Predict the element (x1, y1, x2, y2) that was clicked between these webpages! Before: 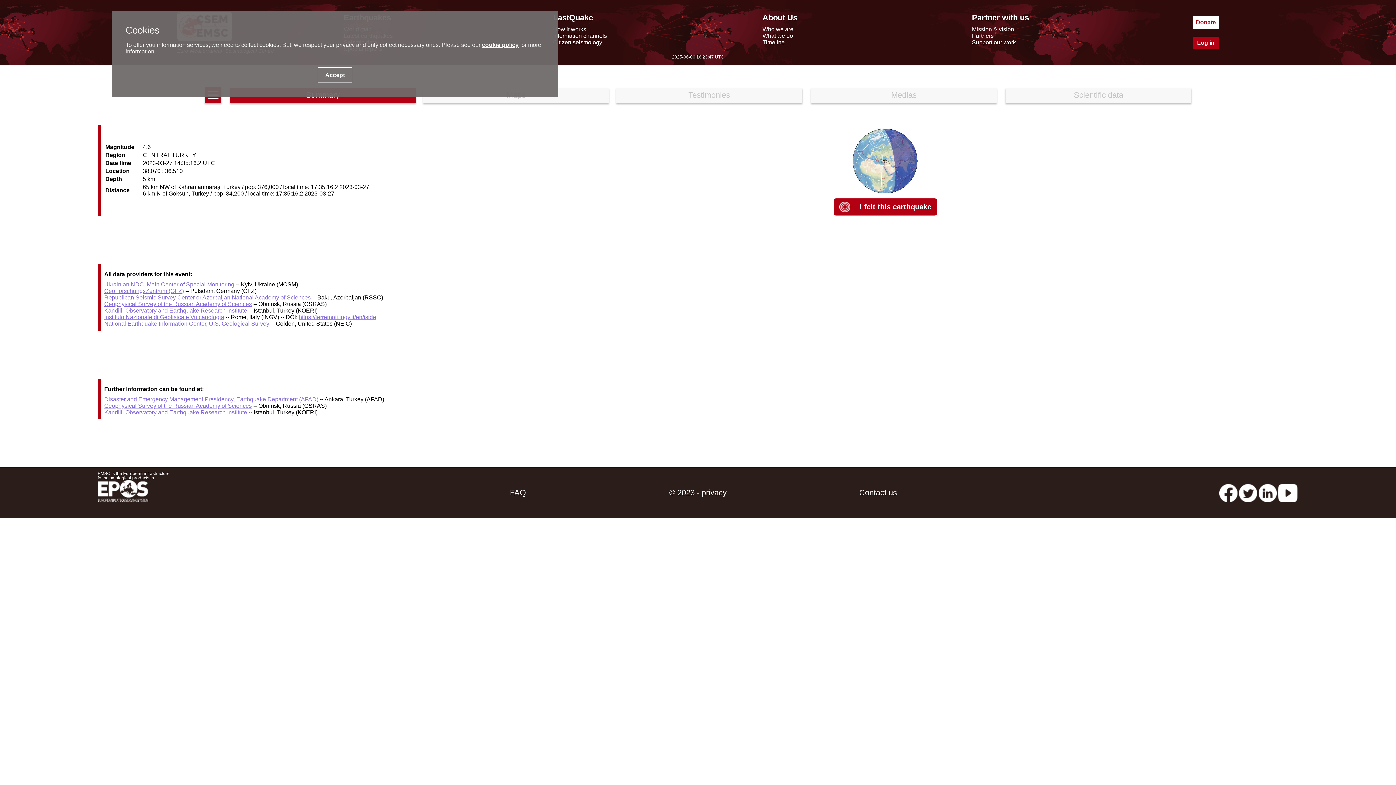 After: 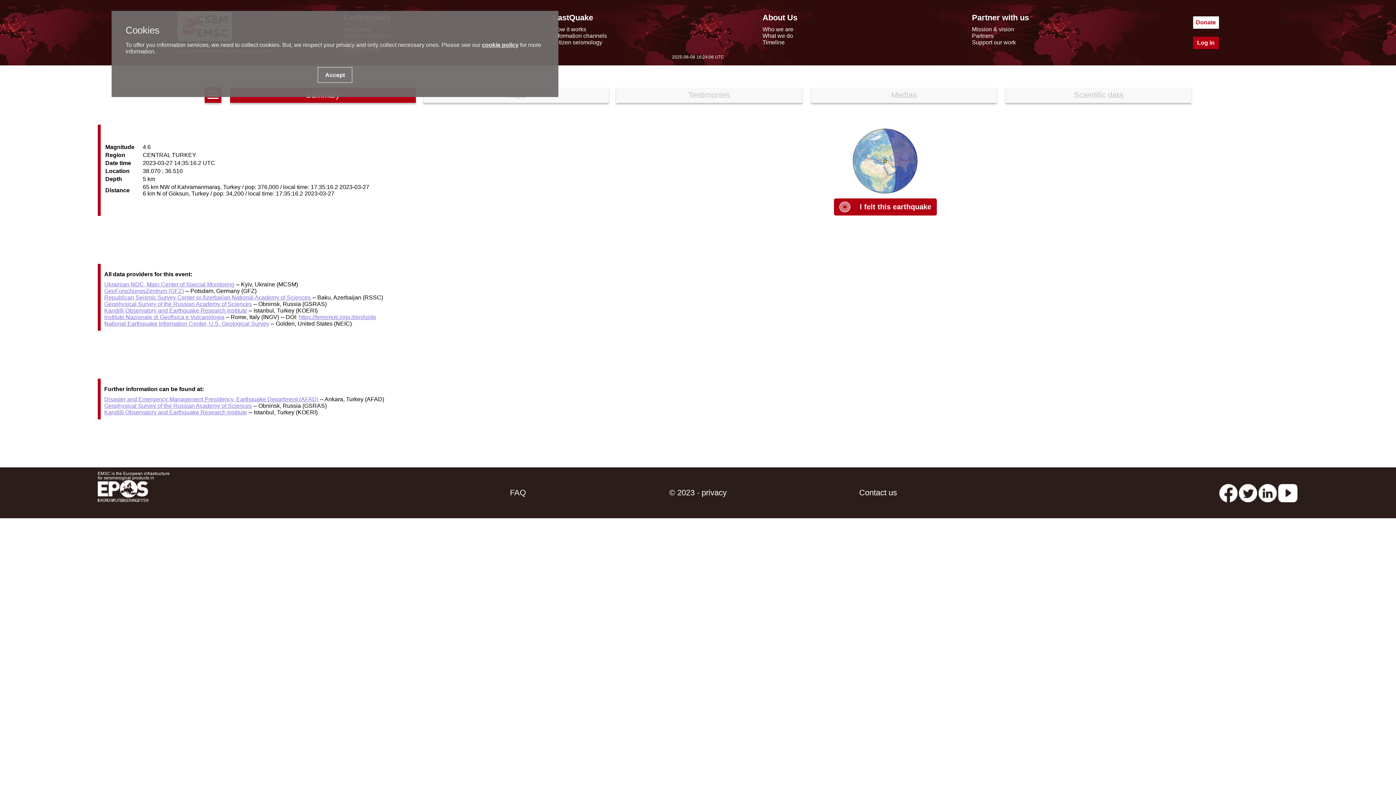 Action: bbox: (482, 41, 518, 48) label: cookie policy